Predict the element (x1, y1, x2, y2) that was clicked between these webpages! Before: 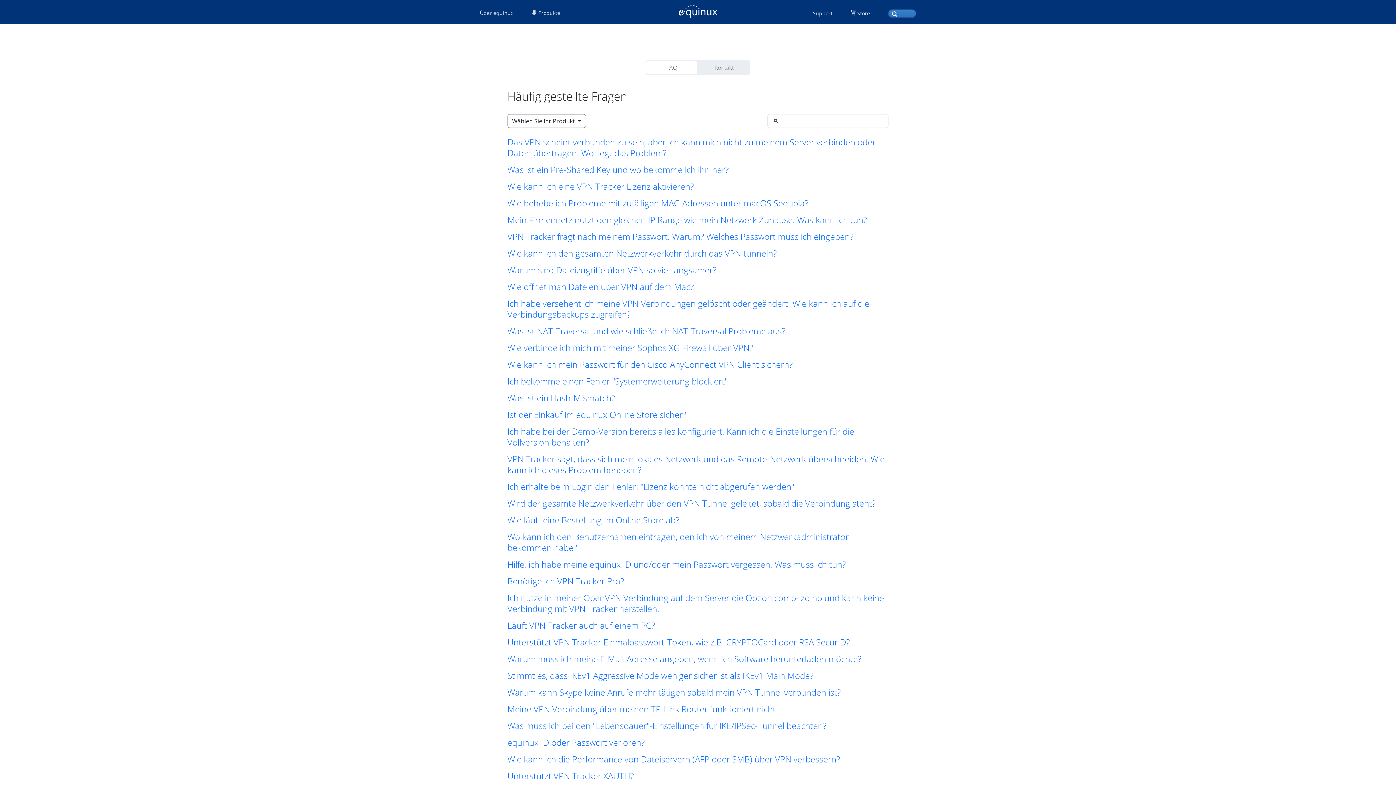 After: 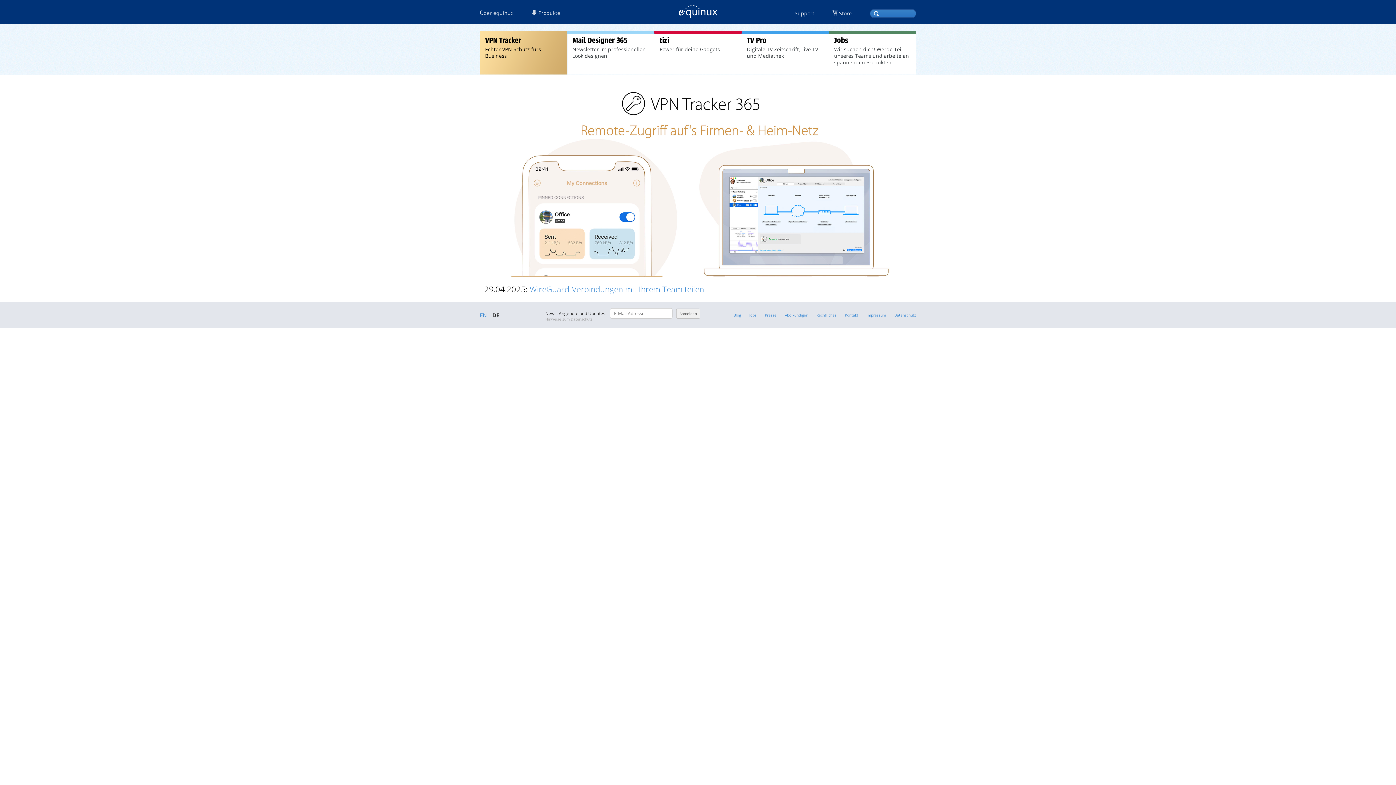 Action: bbox: (678, 8, 717, 14)